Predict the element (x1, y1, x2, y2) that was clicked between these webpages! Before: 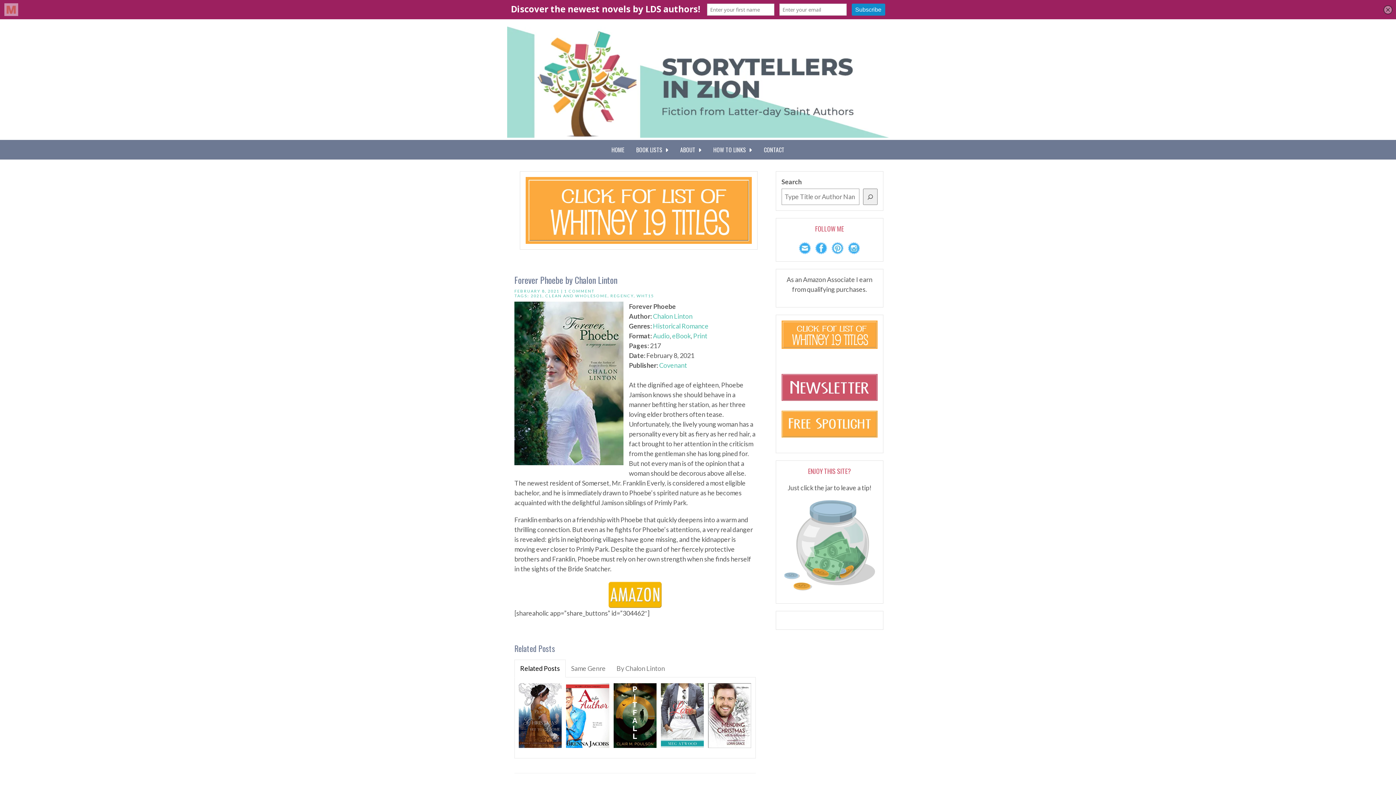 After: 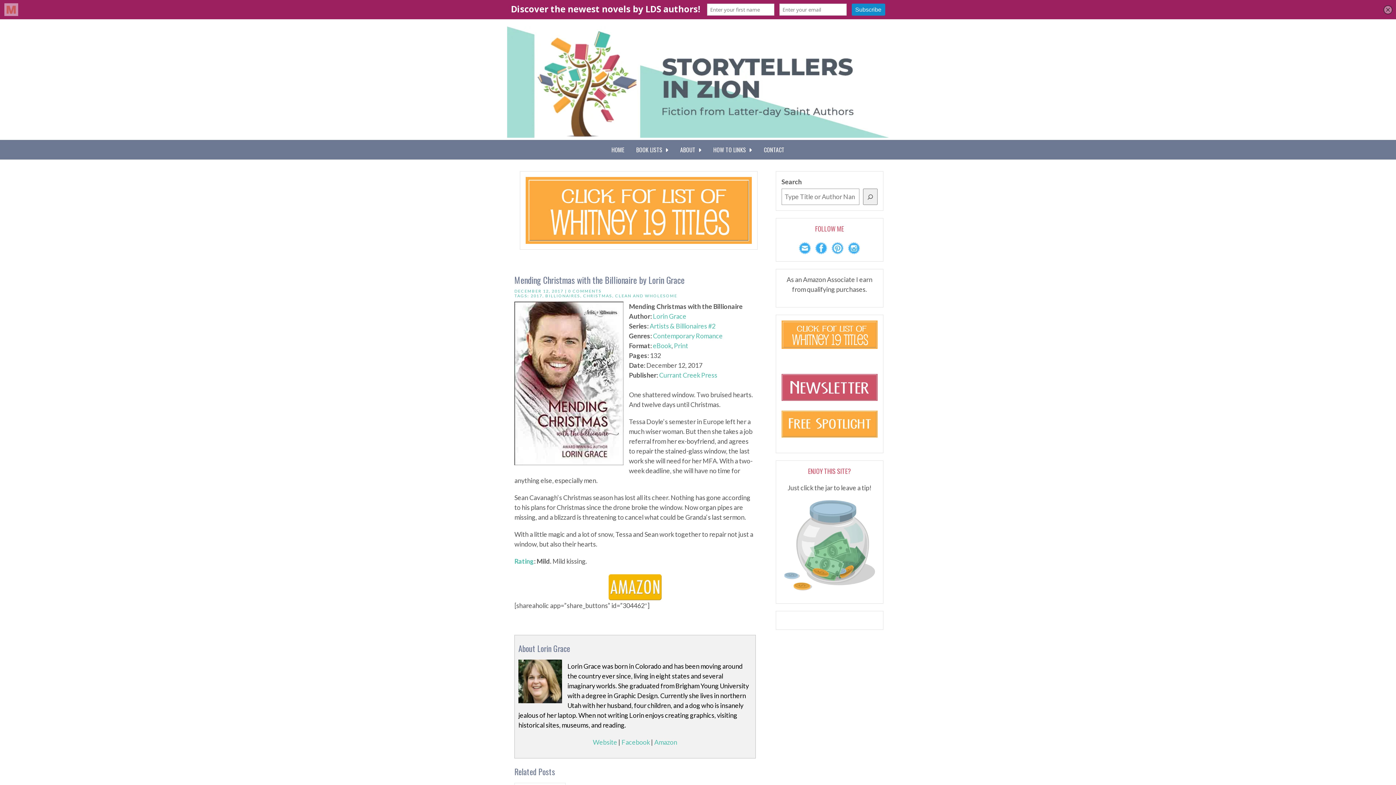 Action: bbox: (706, 750, 753, 754)